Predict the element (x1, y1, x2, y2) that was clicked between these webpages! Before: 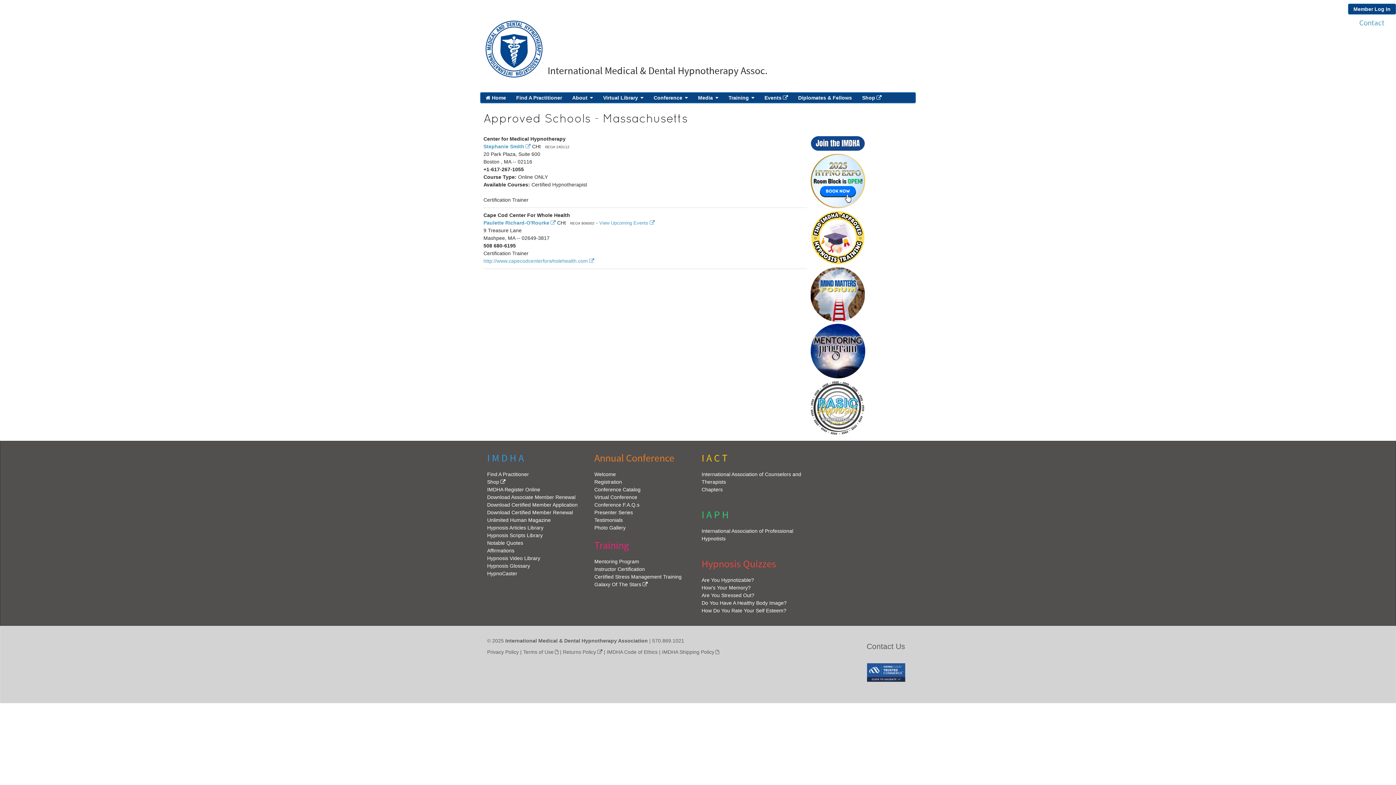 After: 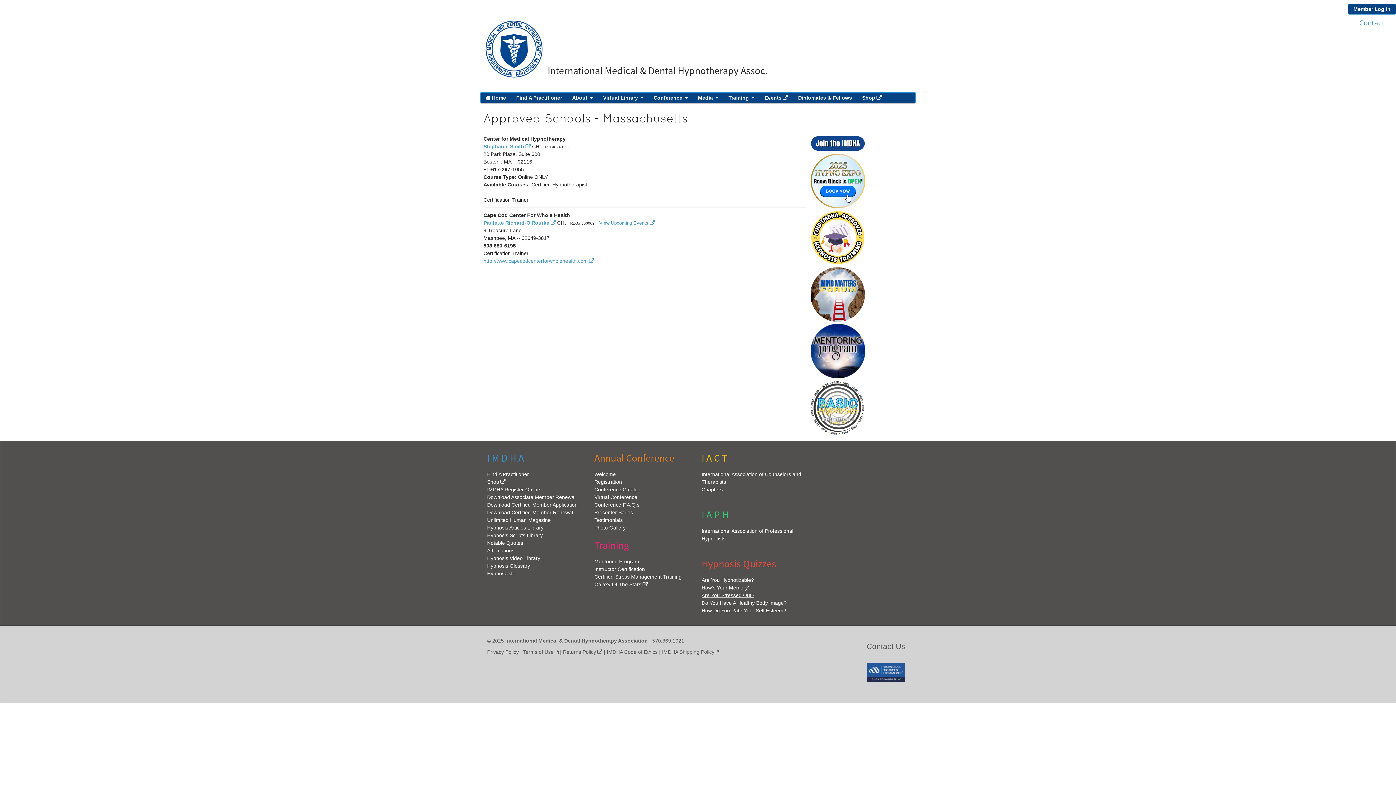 Action: label: Are You Stressed Out? bbox: (701, 592, 754, 598)